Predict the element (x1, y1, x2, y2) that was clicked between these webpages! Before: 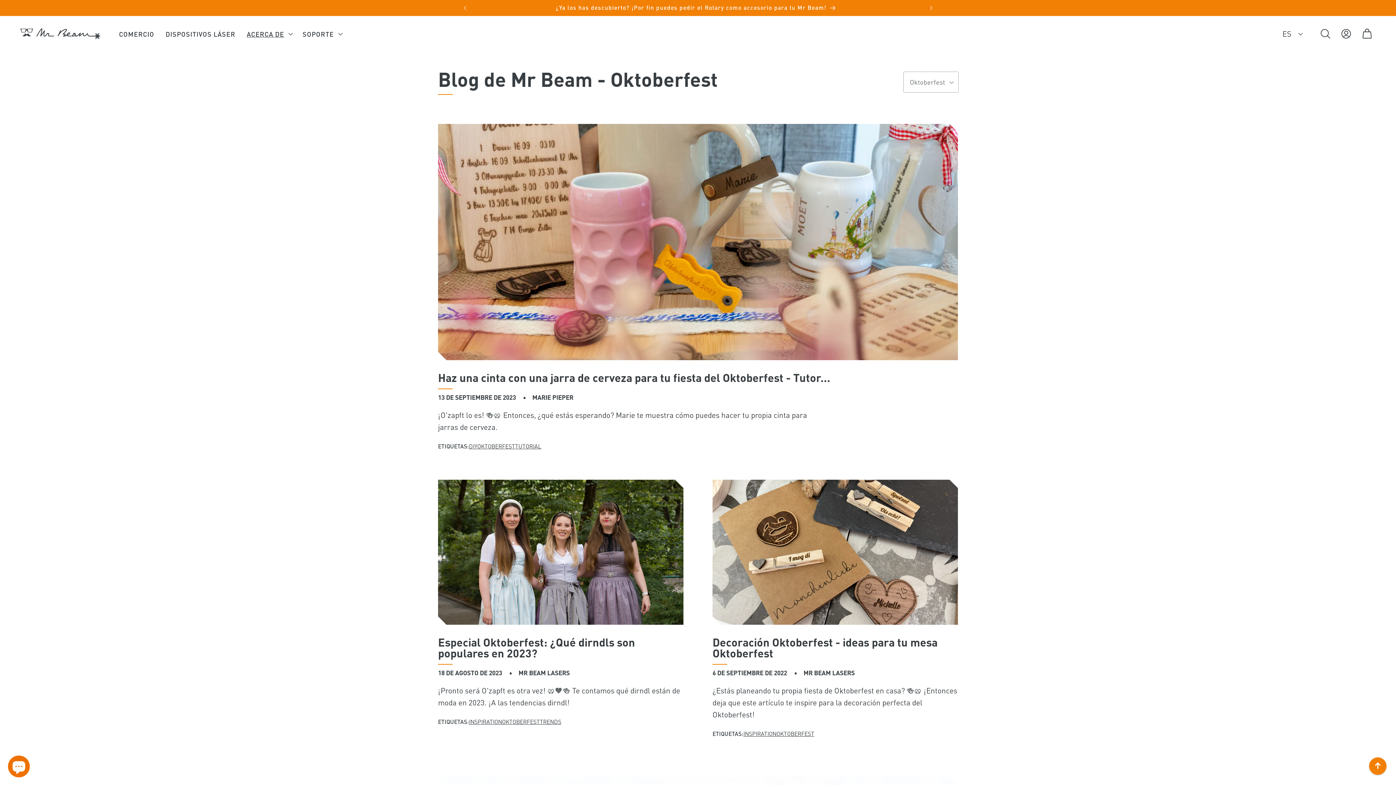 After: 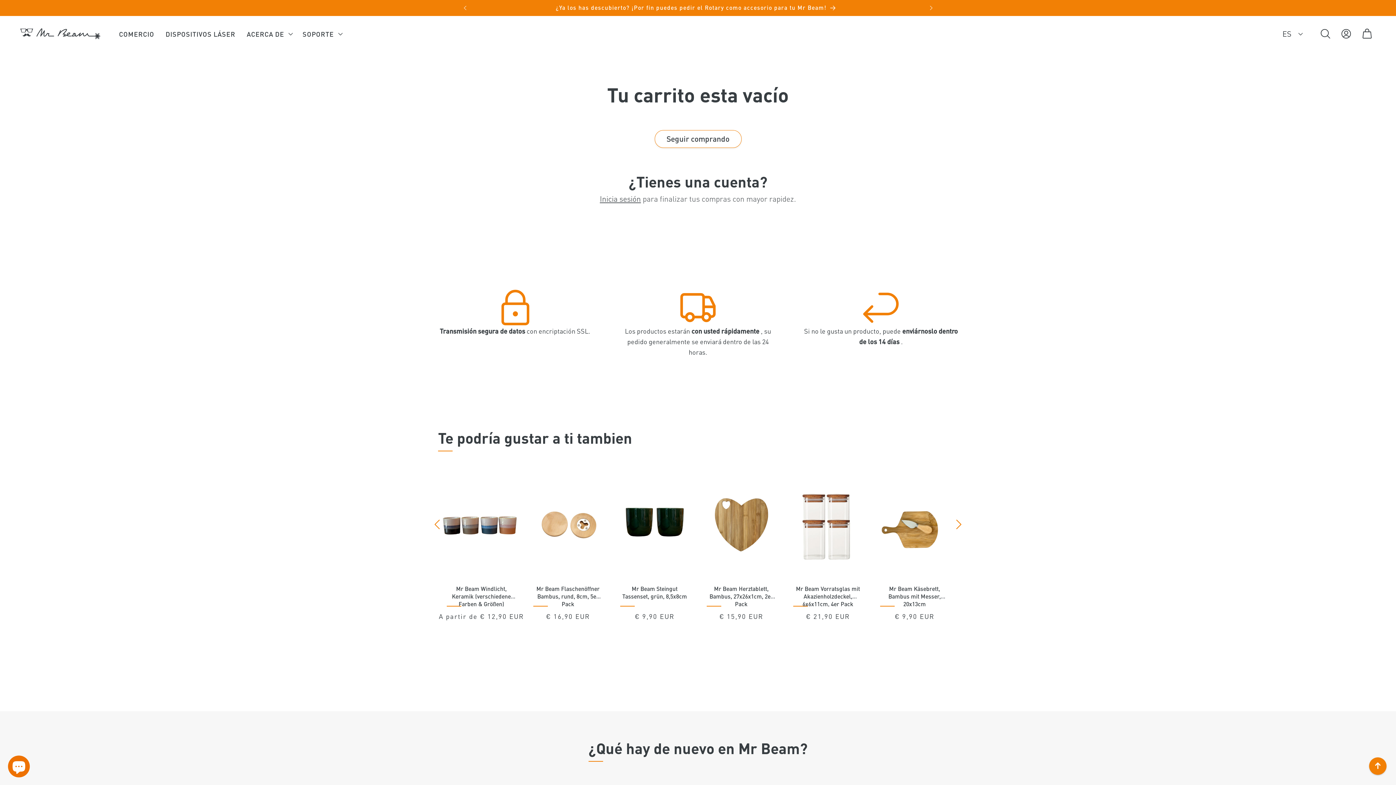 Action: label: Carrito bbox: (1357, 23, 1377, 44)